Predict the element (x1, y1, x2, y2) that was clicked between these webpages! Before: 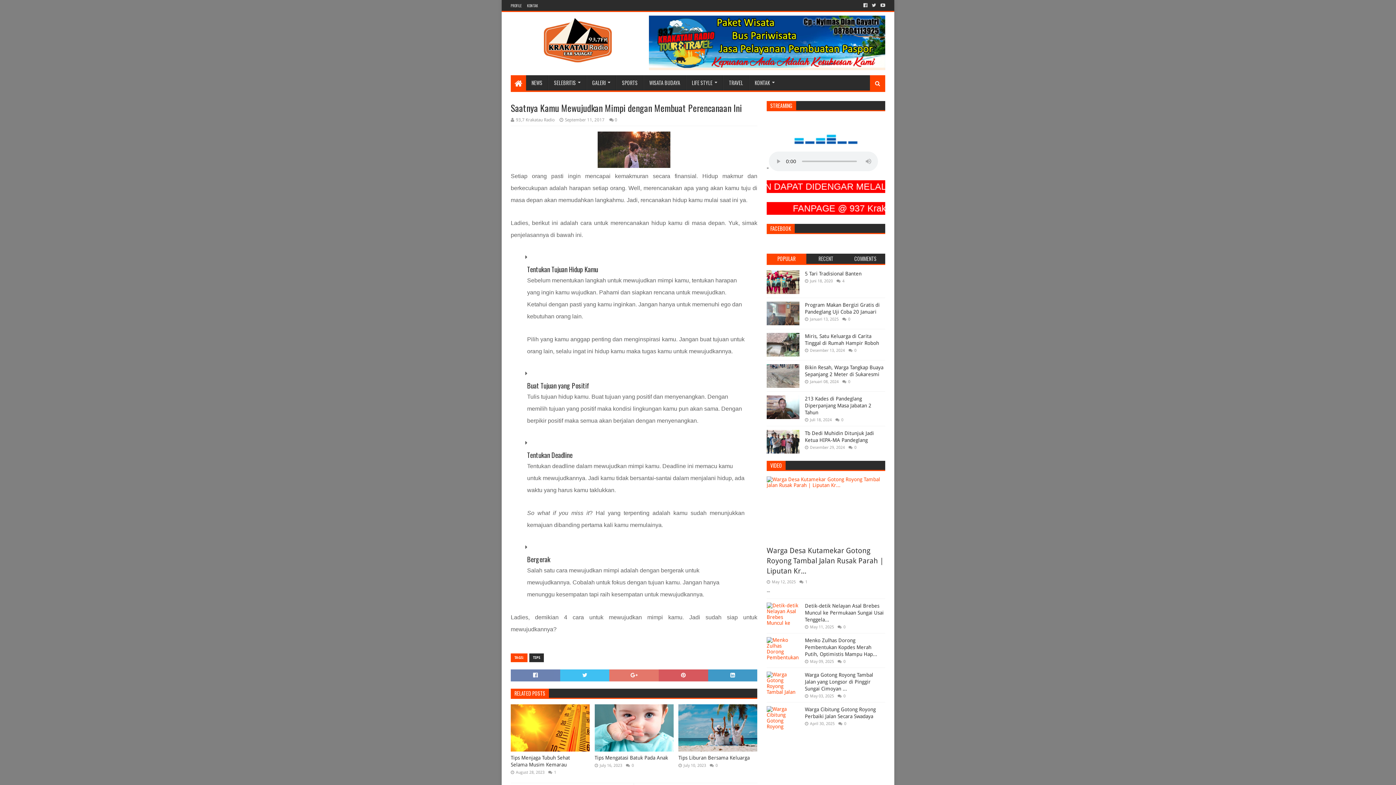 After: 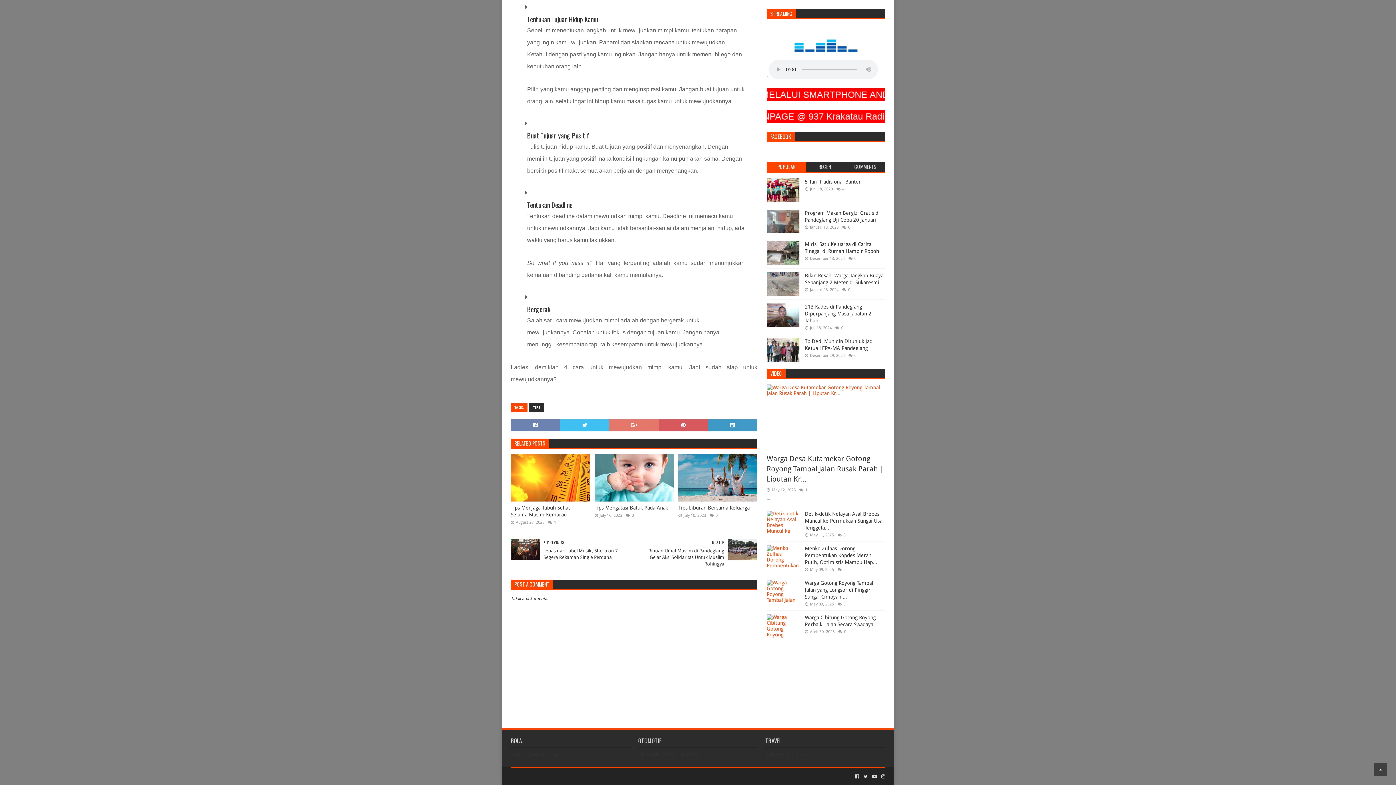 Action: label: 0 bbox: (614, 117, 617, 122)